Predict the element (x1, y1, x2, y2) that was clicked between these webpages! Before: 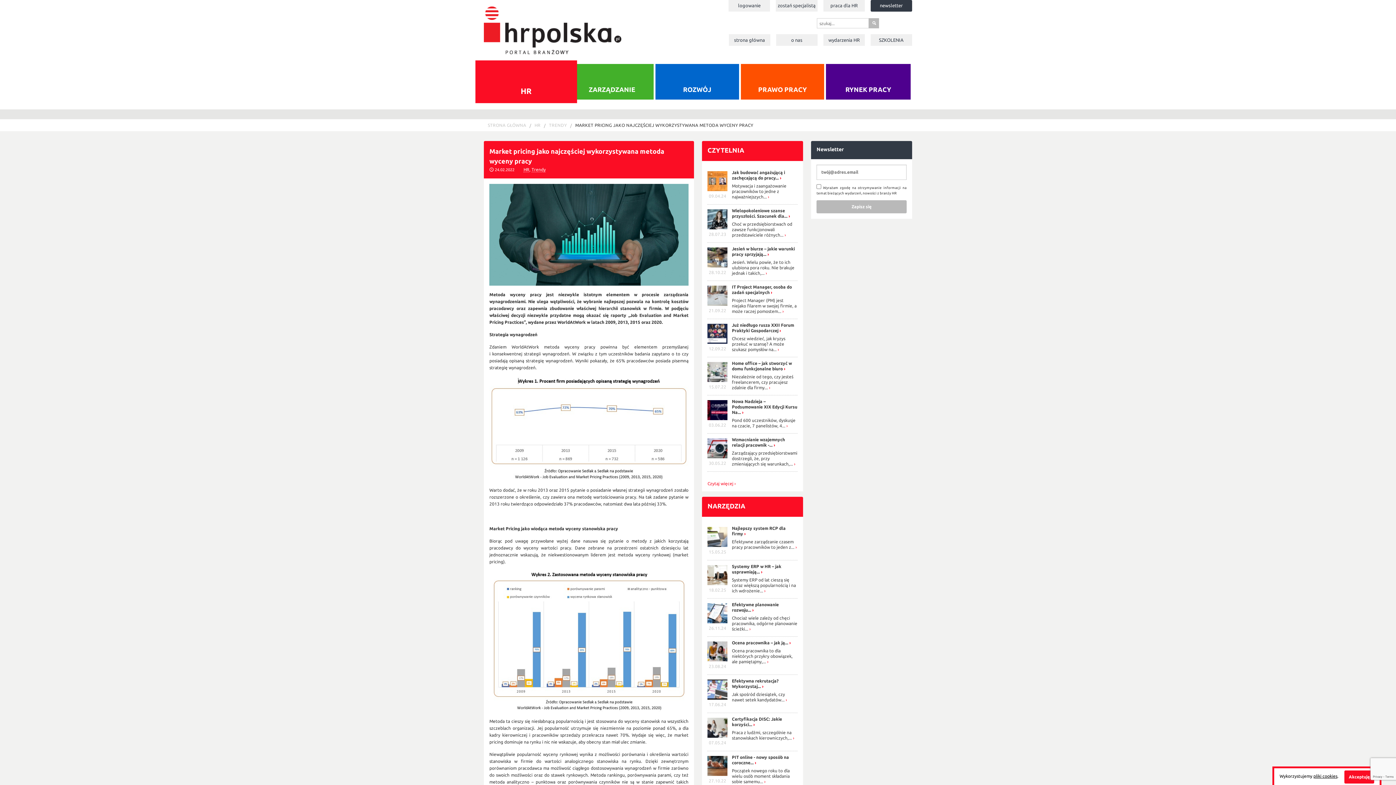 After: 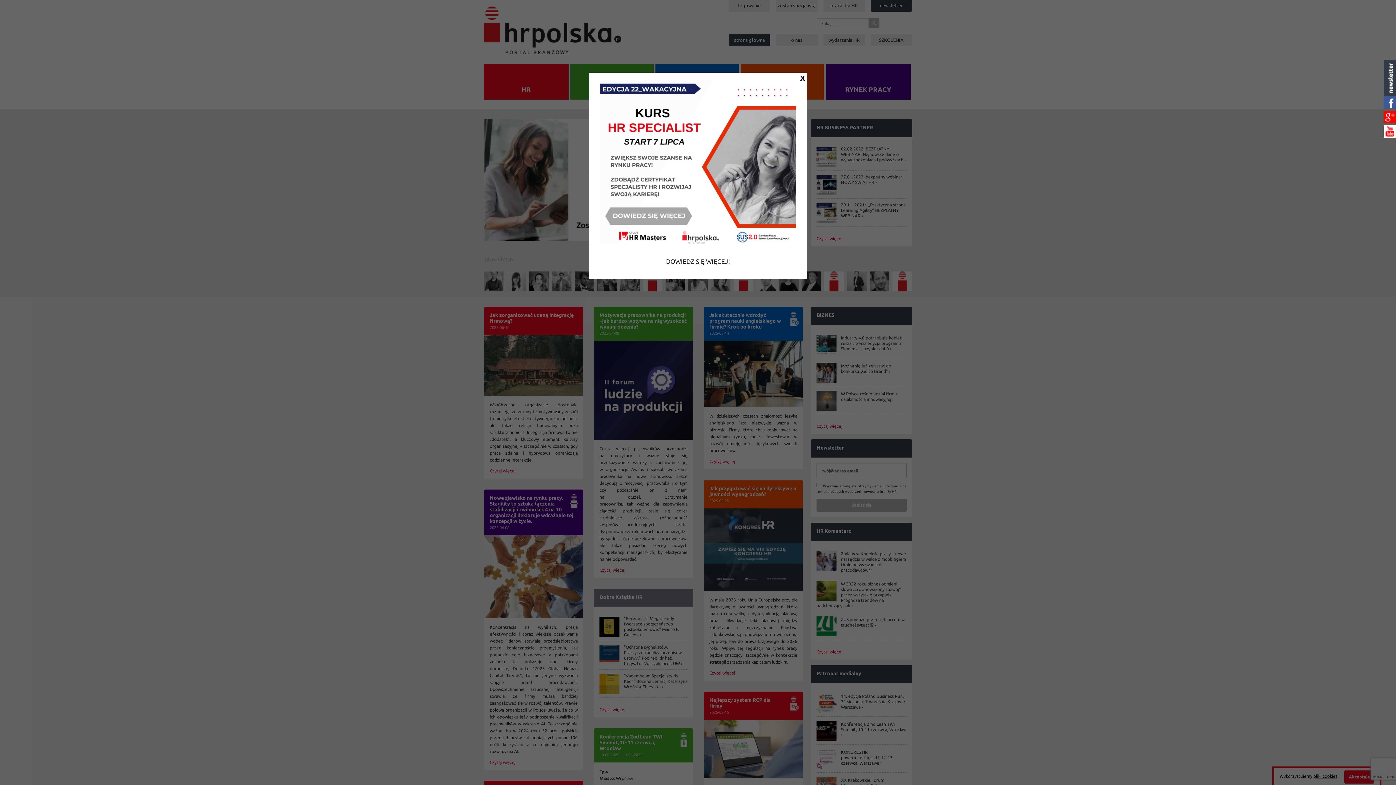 Action: bbox: (729, 34, 770, 45) label: strona główna